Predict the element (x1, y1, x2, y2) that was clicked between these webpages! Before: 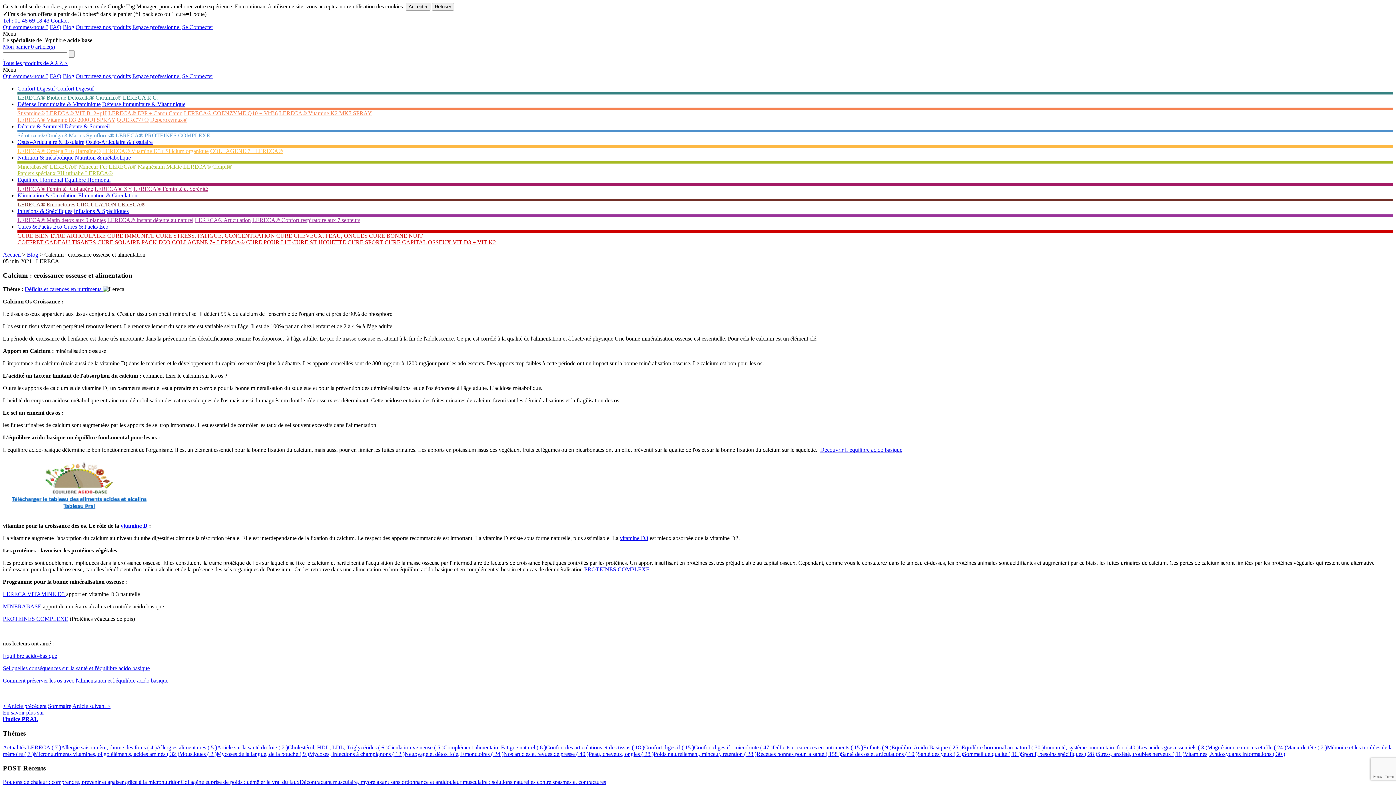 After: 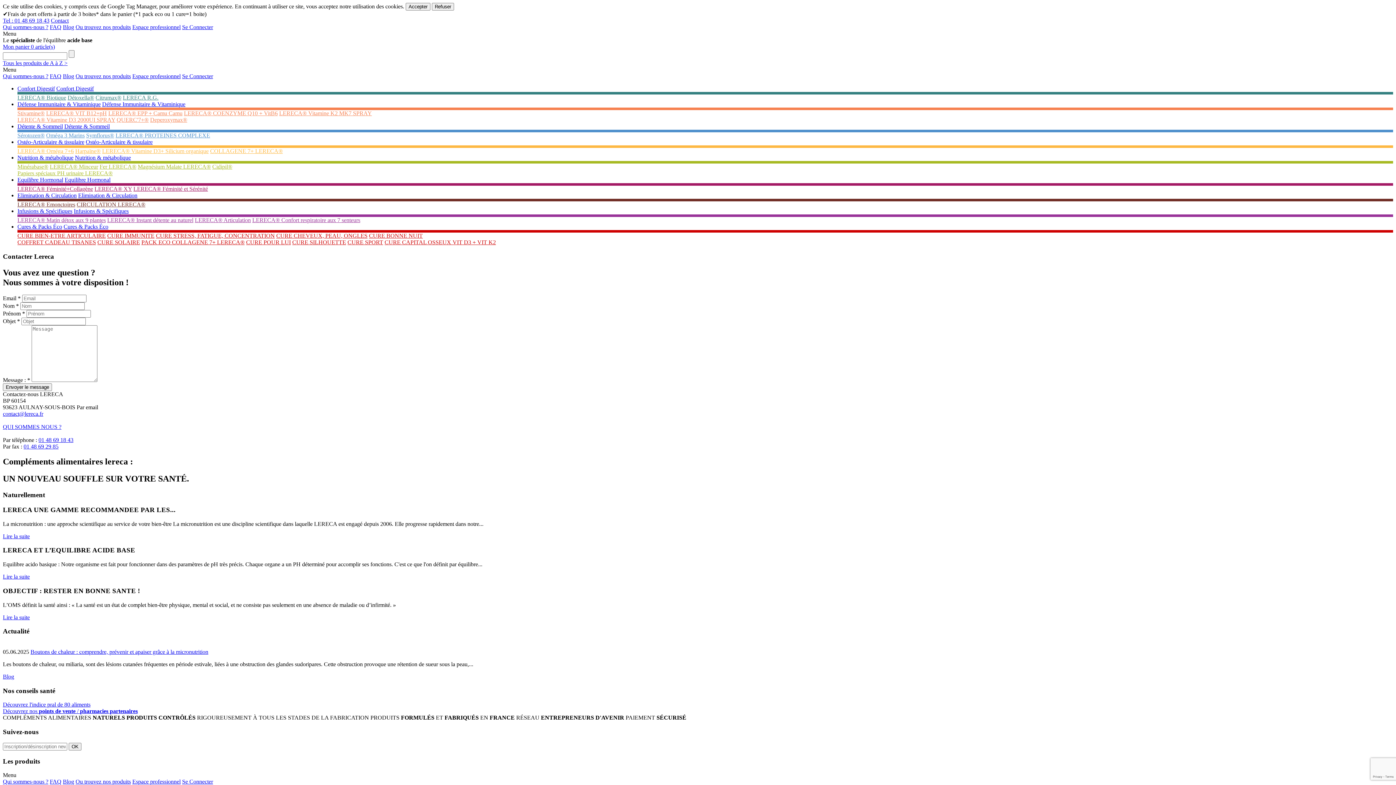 Action: label: Contact bbox: (50, 17, 68, 23)